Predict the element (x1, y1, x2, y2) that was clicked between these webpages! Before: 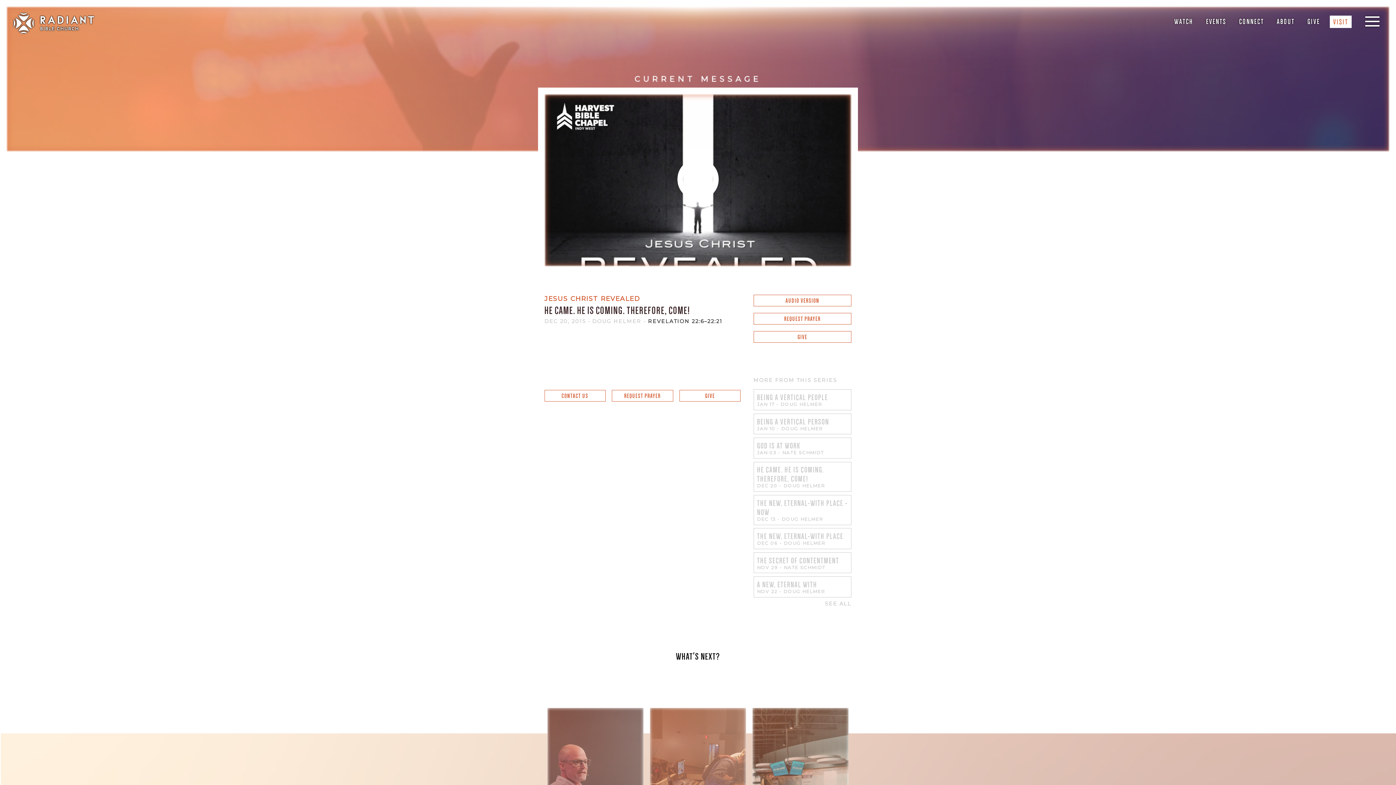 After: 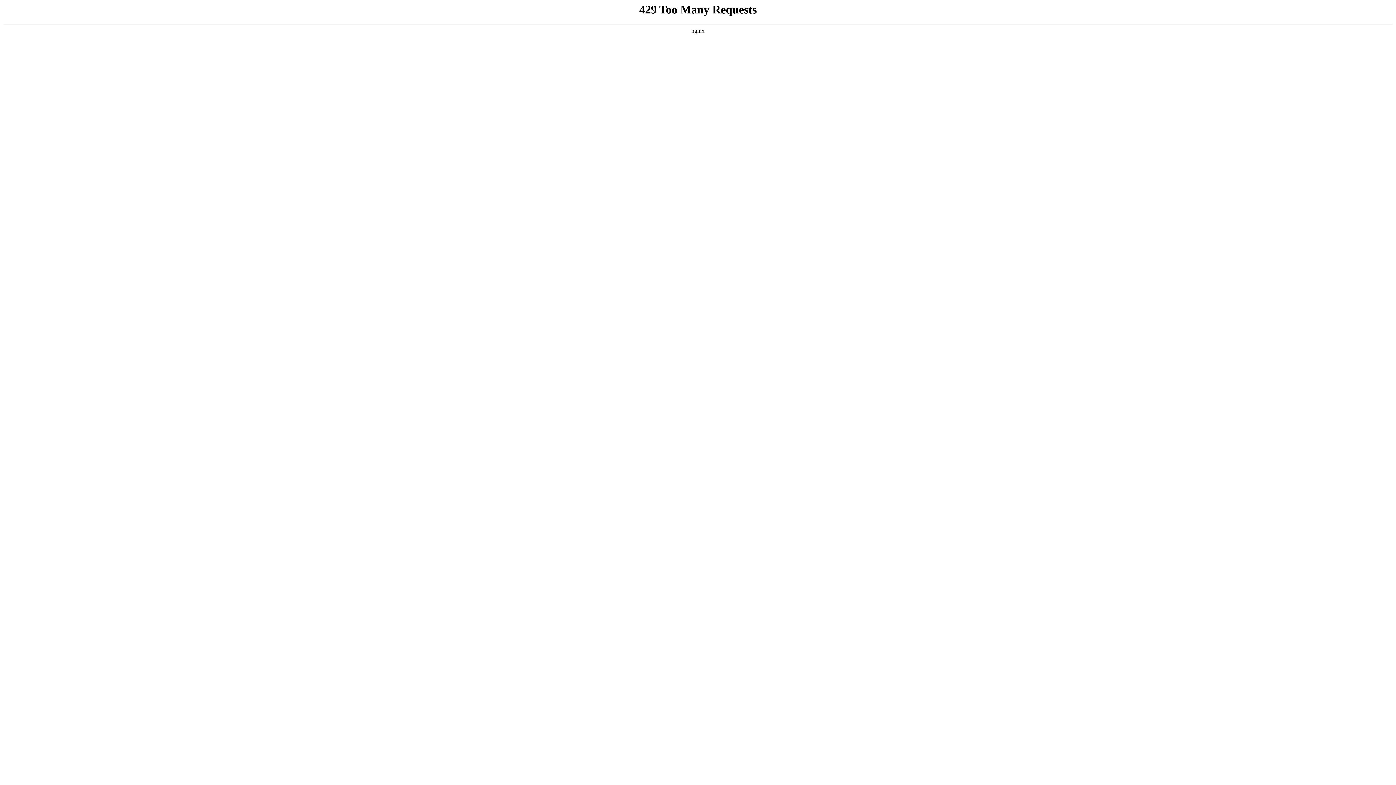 Action: bbox: (753, 528, 851, 549) label: THE NEW, ETERNAL-WITH PLACE
DEC 06 - DOUG HELMER